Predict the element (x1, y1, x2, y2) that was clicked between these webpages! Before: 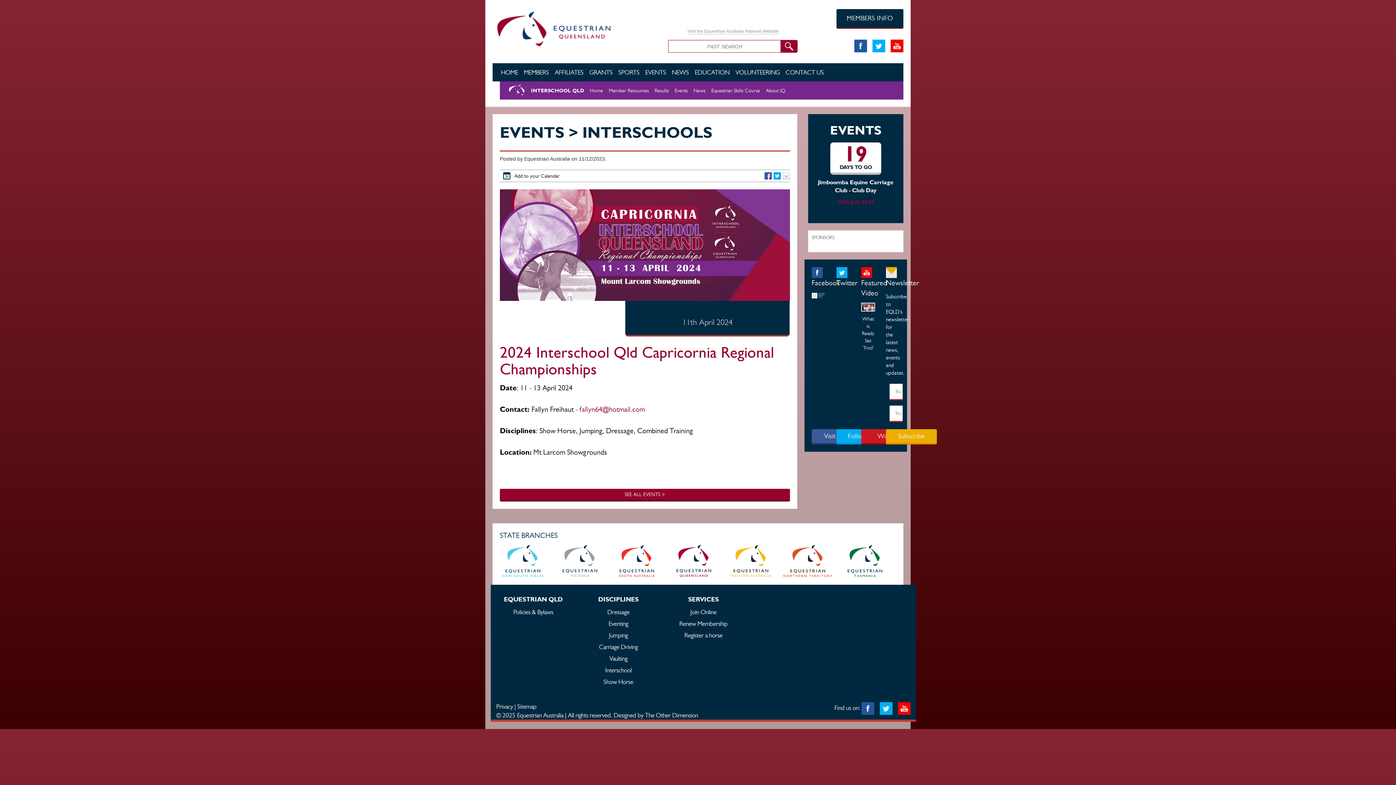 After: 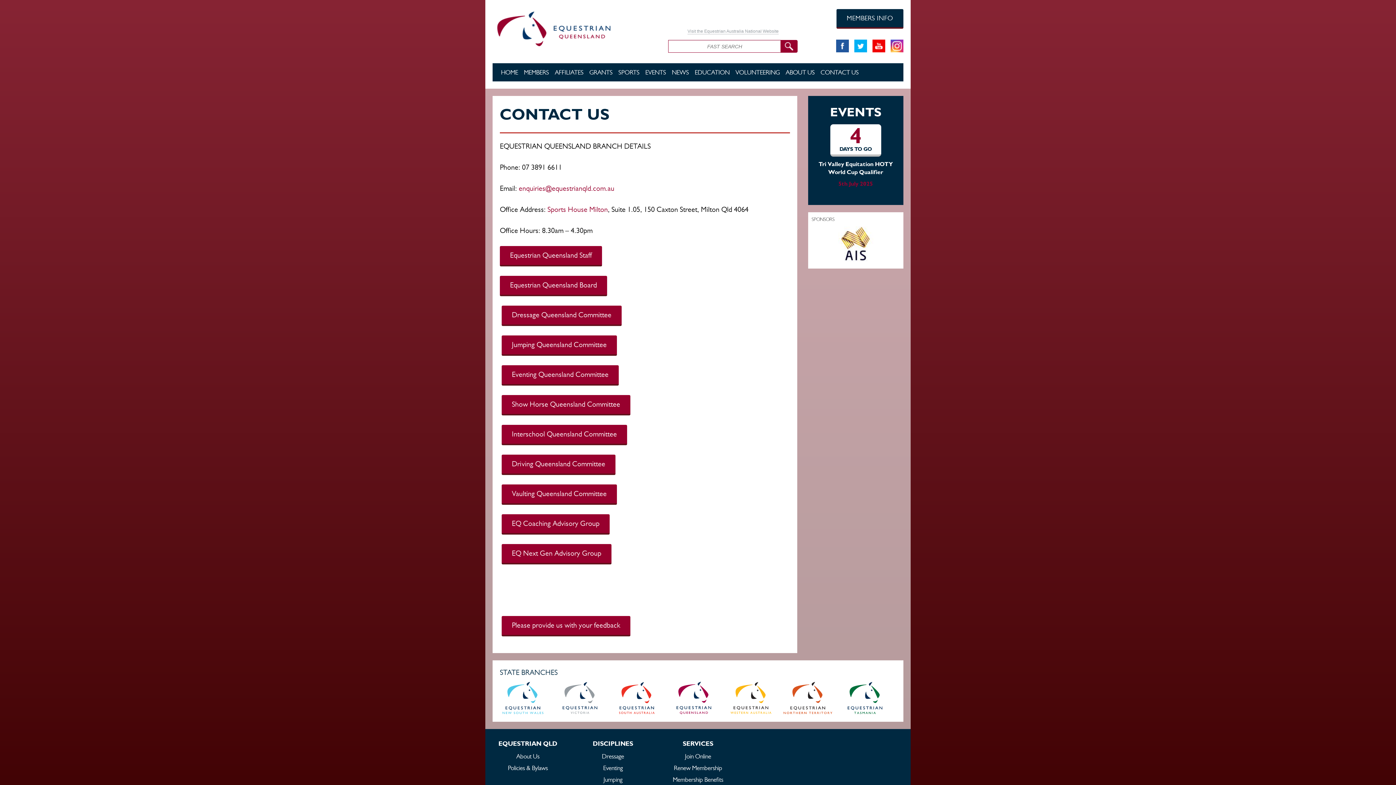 Action: bbox: (782, 63, 826, 81) label: CONTACT US